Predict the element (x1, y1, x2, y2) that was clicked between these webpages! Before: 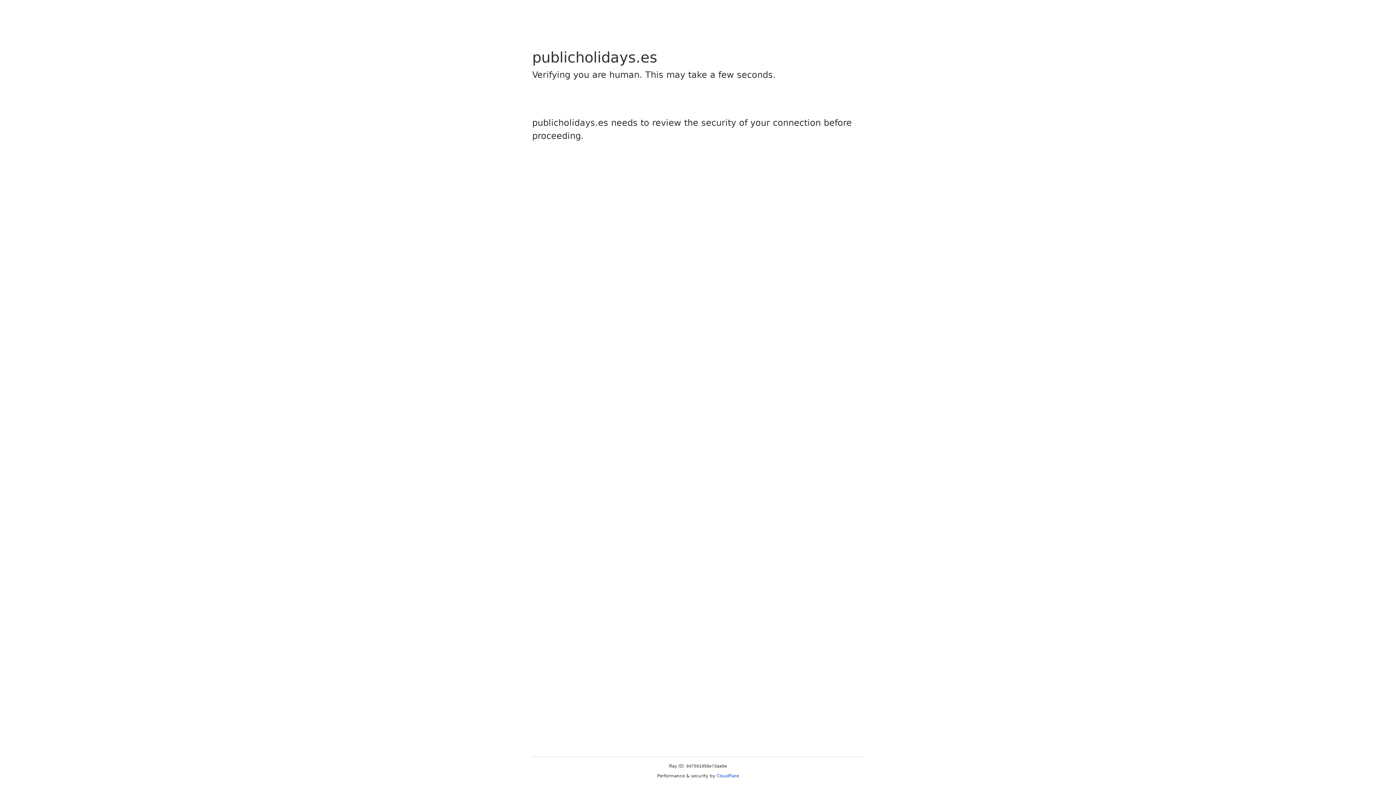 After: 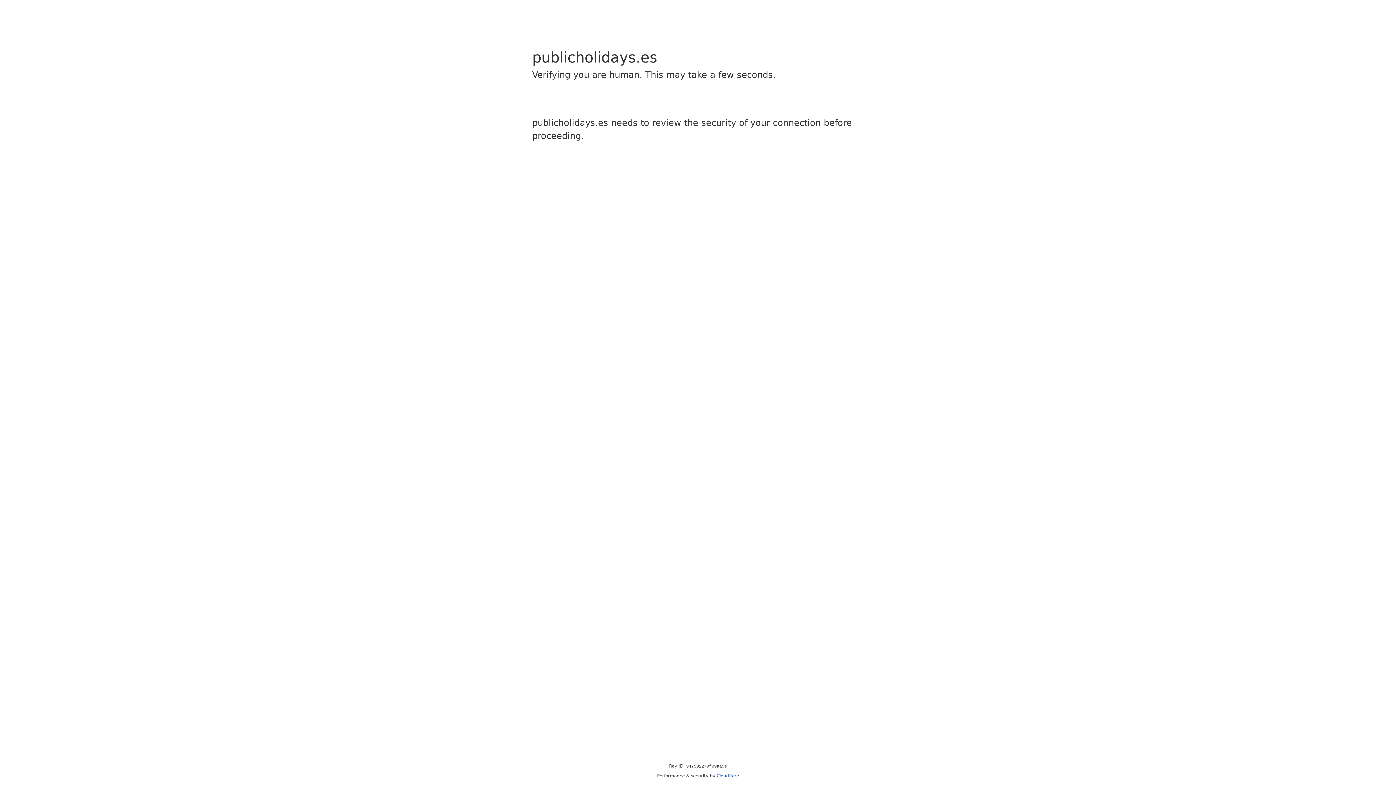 Action: label: Cloudflare bbox: (716, 773, 739, 778)